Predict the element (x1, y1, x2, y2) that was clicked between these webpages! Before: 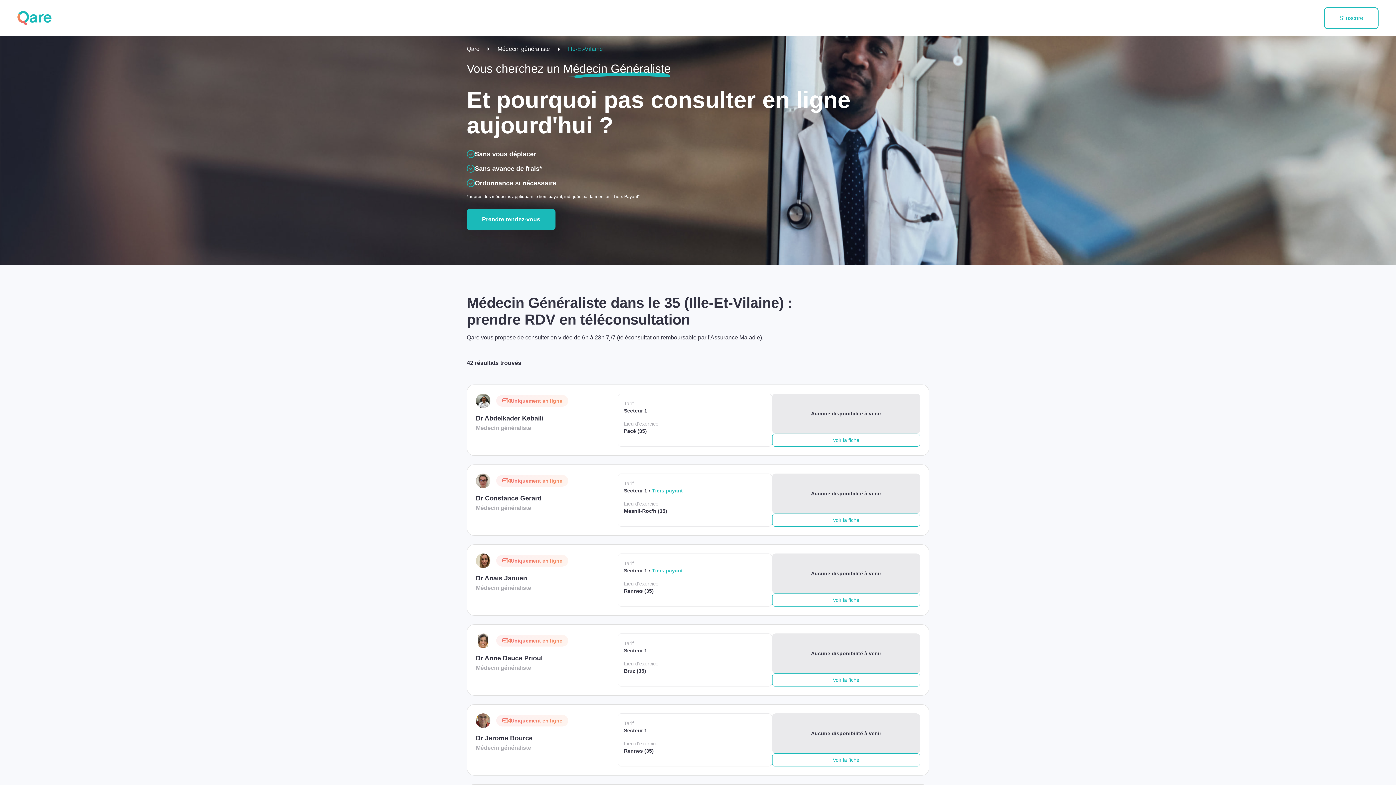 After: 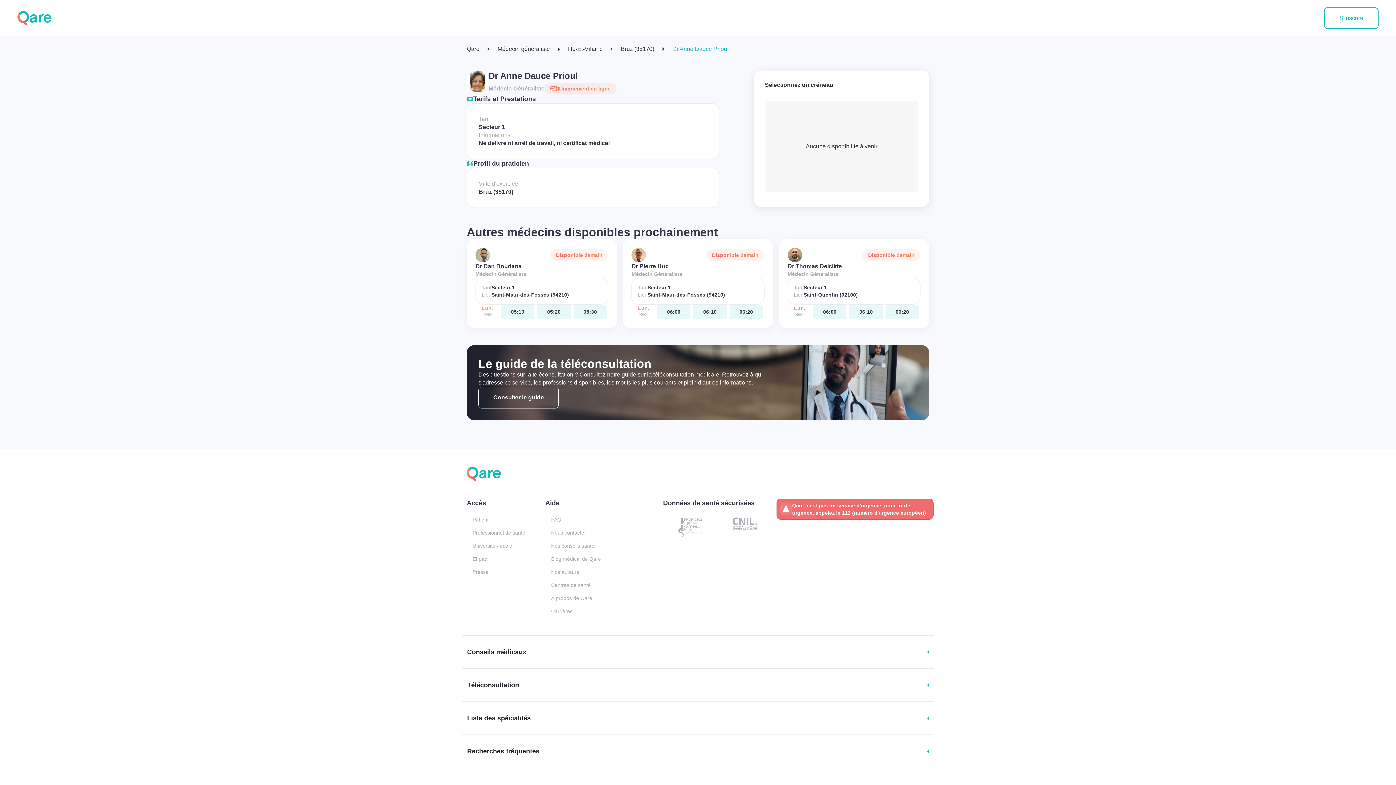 Action: bbox: (476, 633, 772, 686) label: Uniquement en ligne

Dr Anne Dauce Prioul

Médecin généraliste

Tarif
Secteur 1

Lieu d'exercice
Bruz (35)